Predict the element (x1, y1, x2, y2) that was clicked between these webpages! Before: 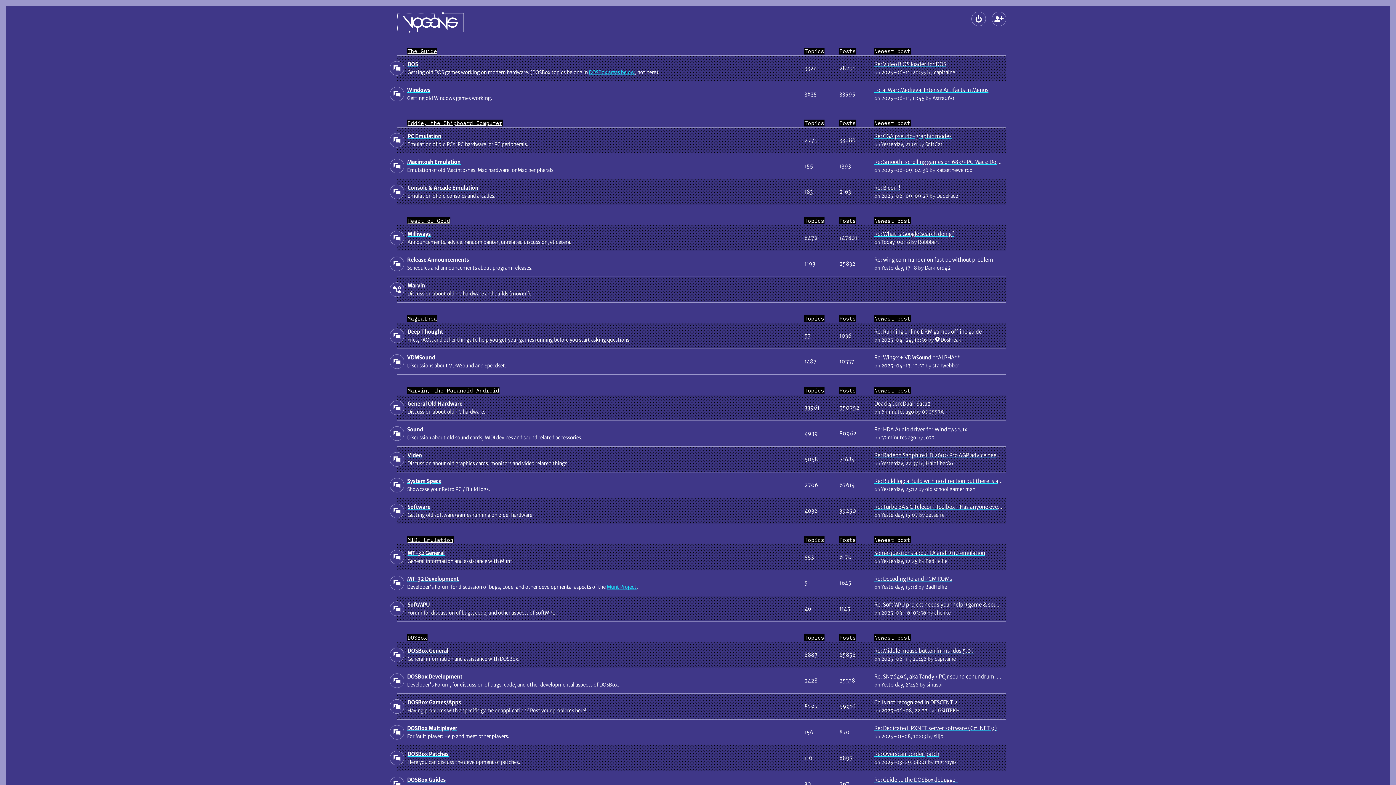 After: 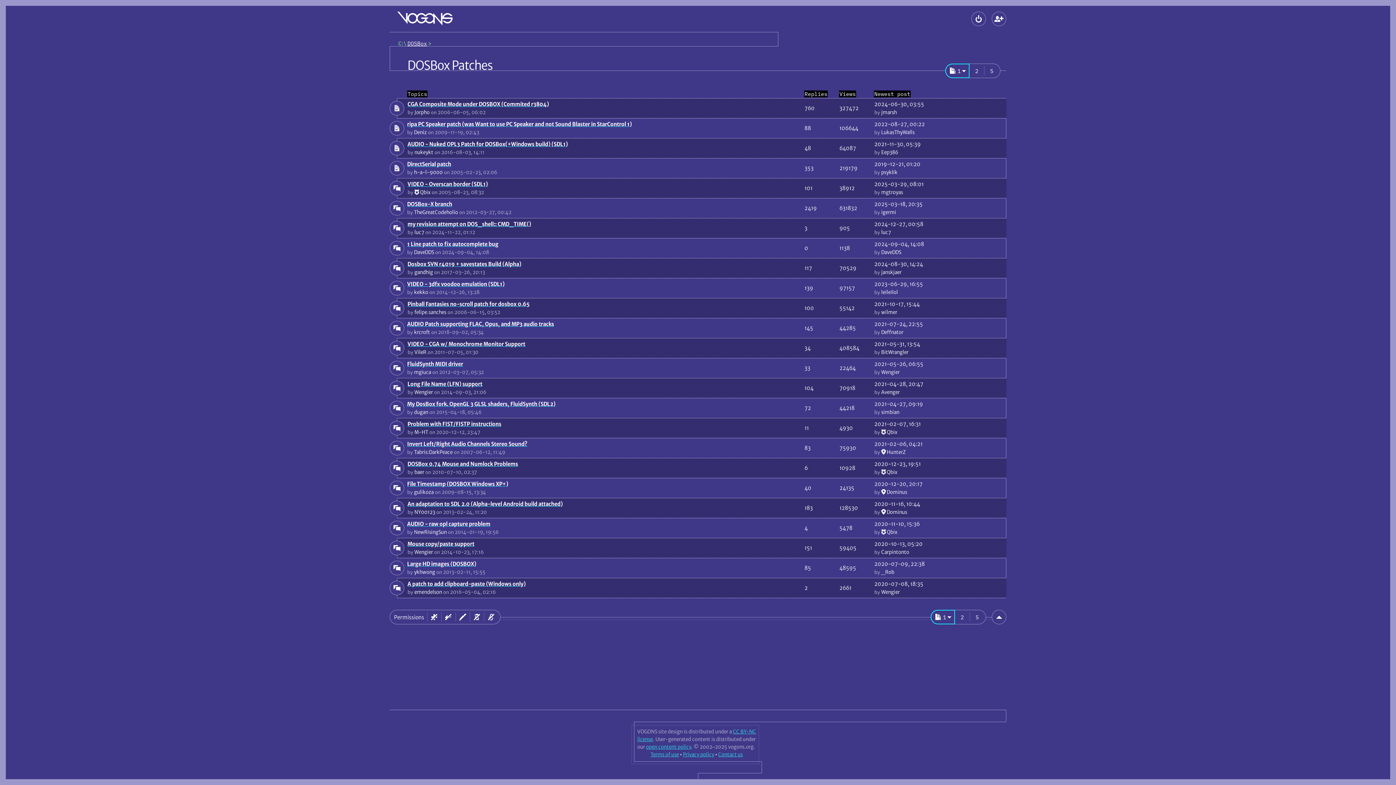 Action: bbox: (389, 751, 404, 765)